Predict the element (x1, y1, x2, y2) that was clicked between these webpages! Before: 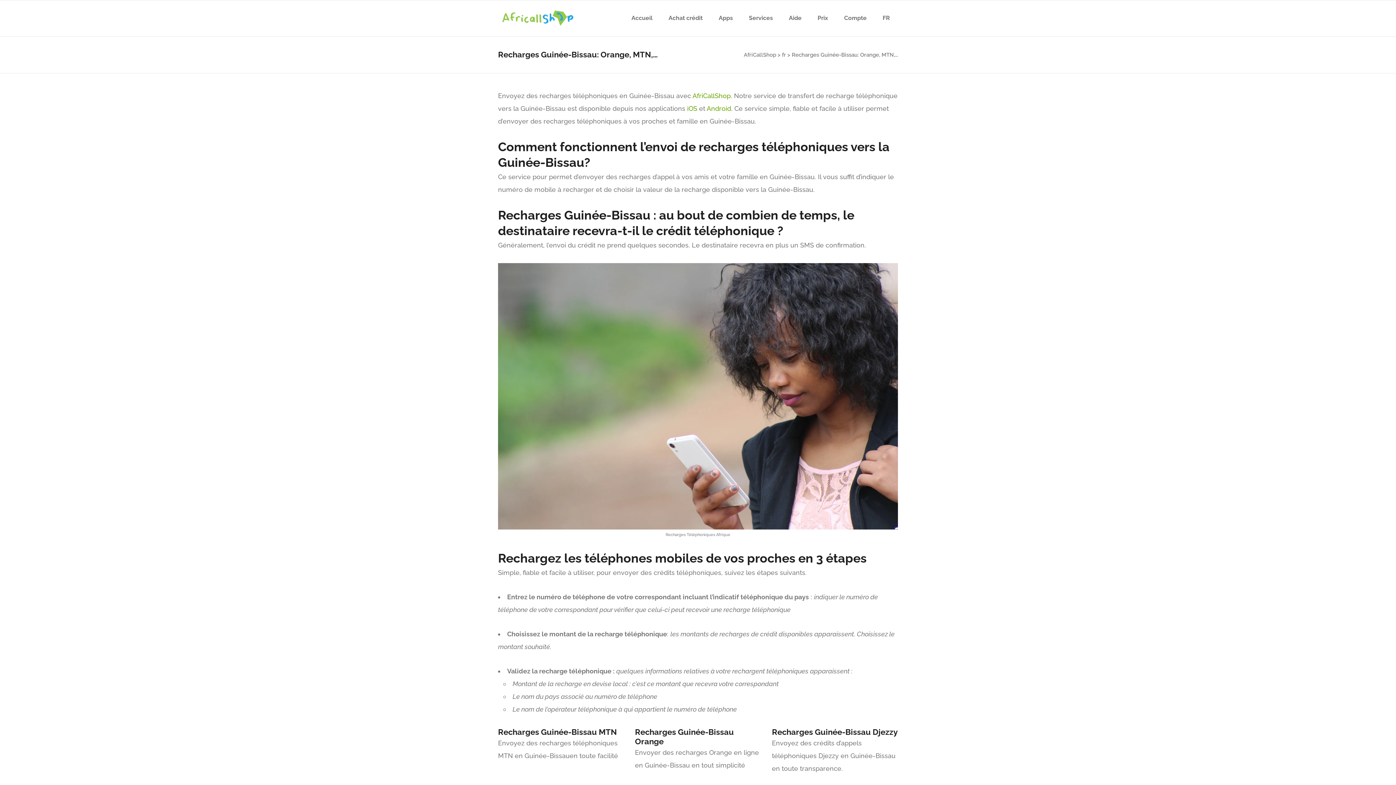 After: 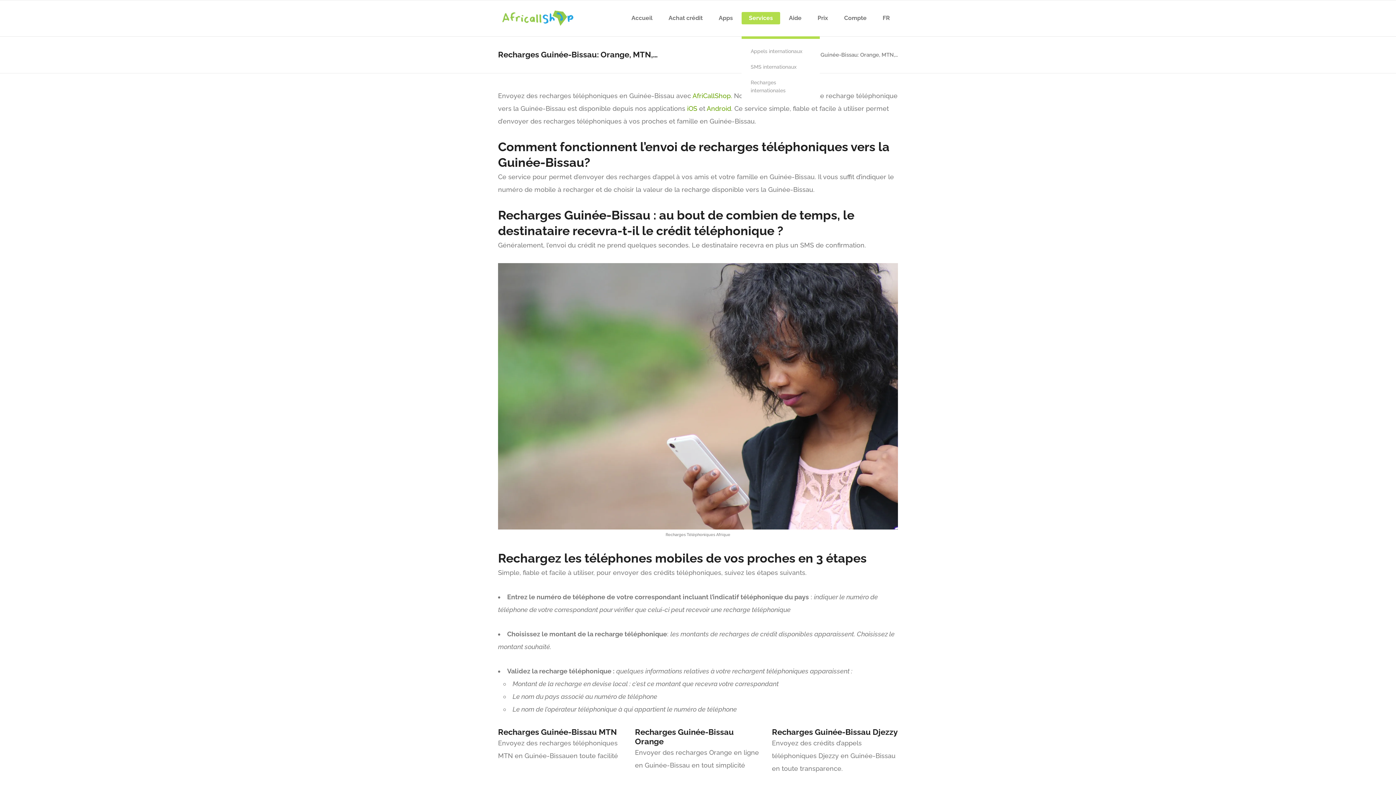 Action: bbox: (741, 0, 780, 36) label: Services